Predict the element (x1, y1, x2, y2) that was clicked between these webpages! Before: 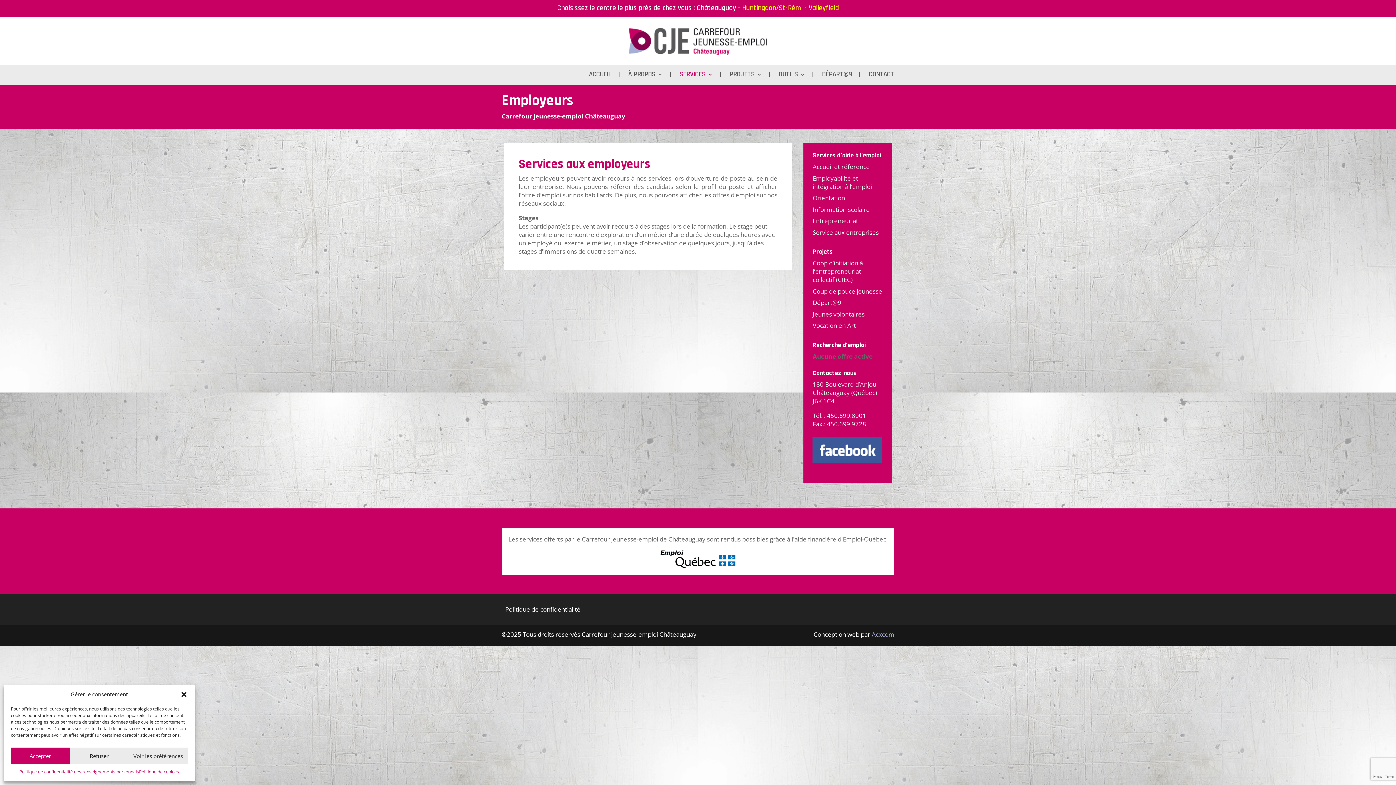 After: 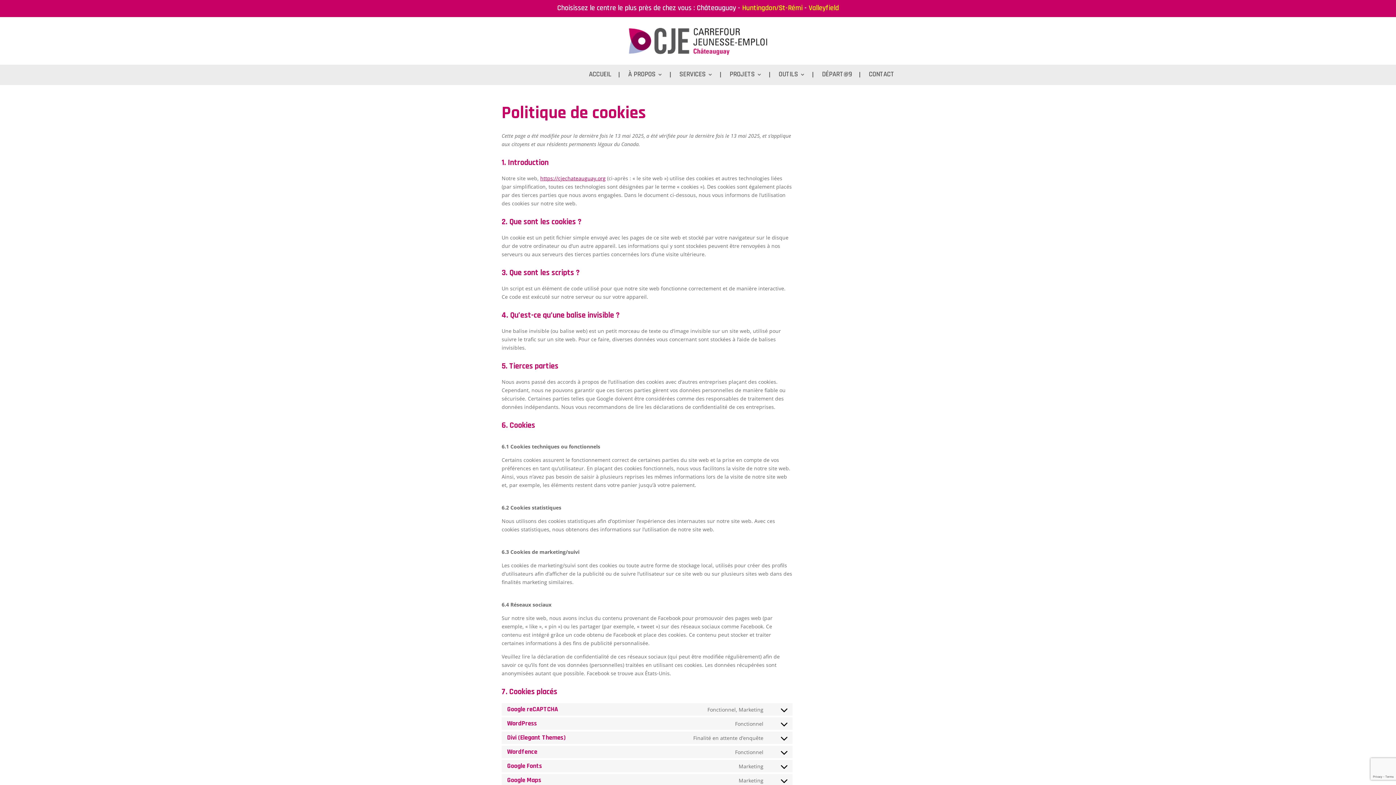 Action: label: Politique de confidentialité bbox: (505, 605, 580, 613)